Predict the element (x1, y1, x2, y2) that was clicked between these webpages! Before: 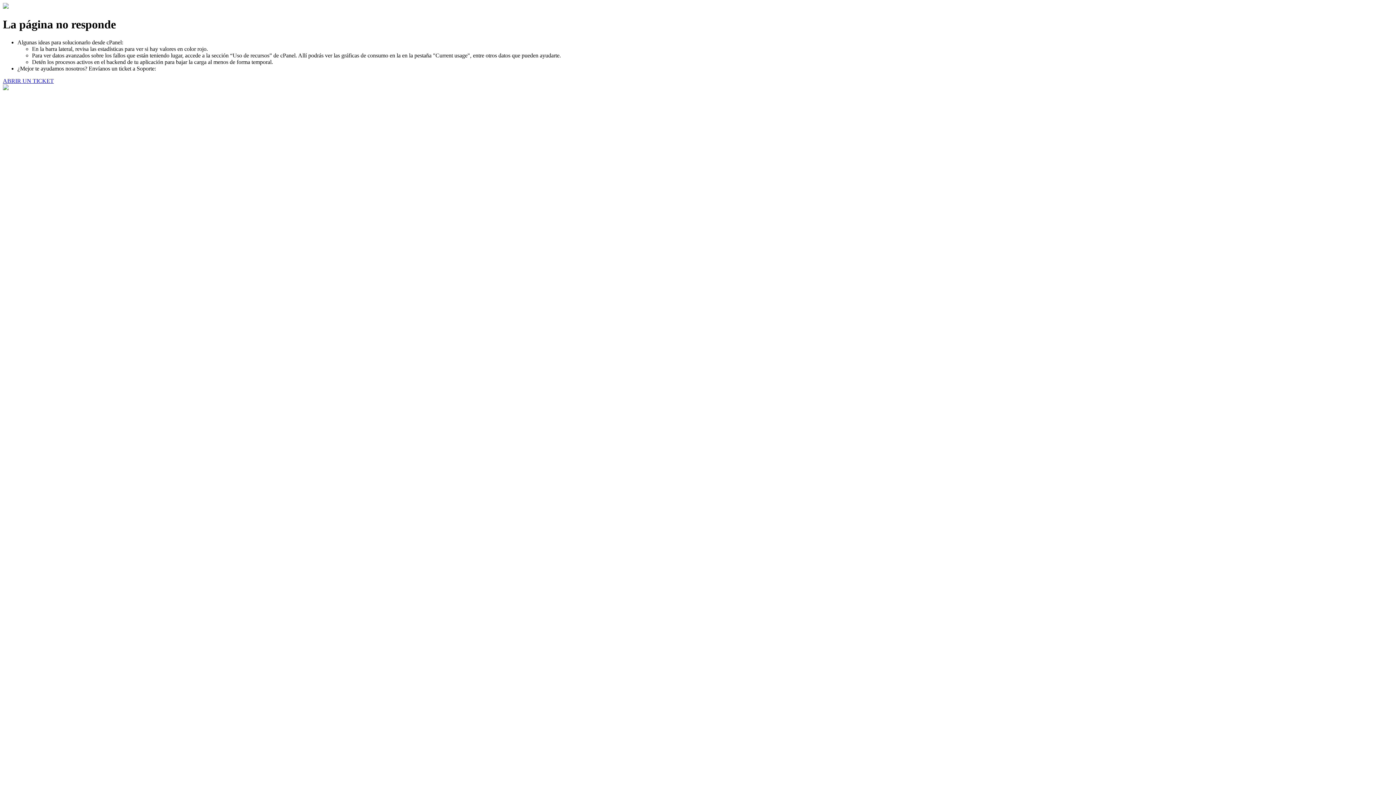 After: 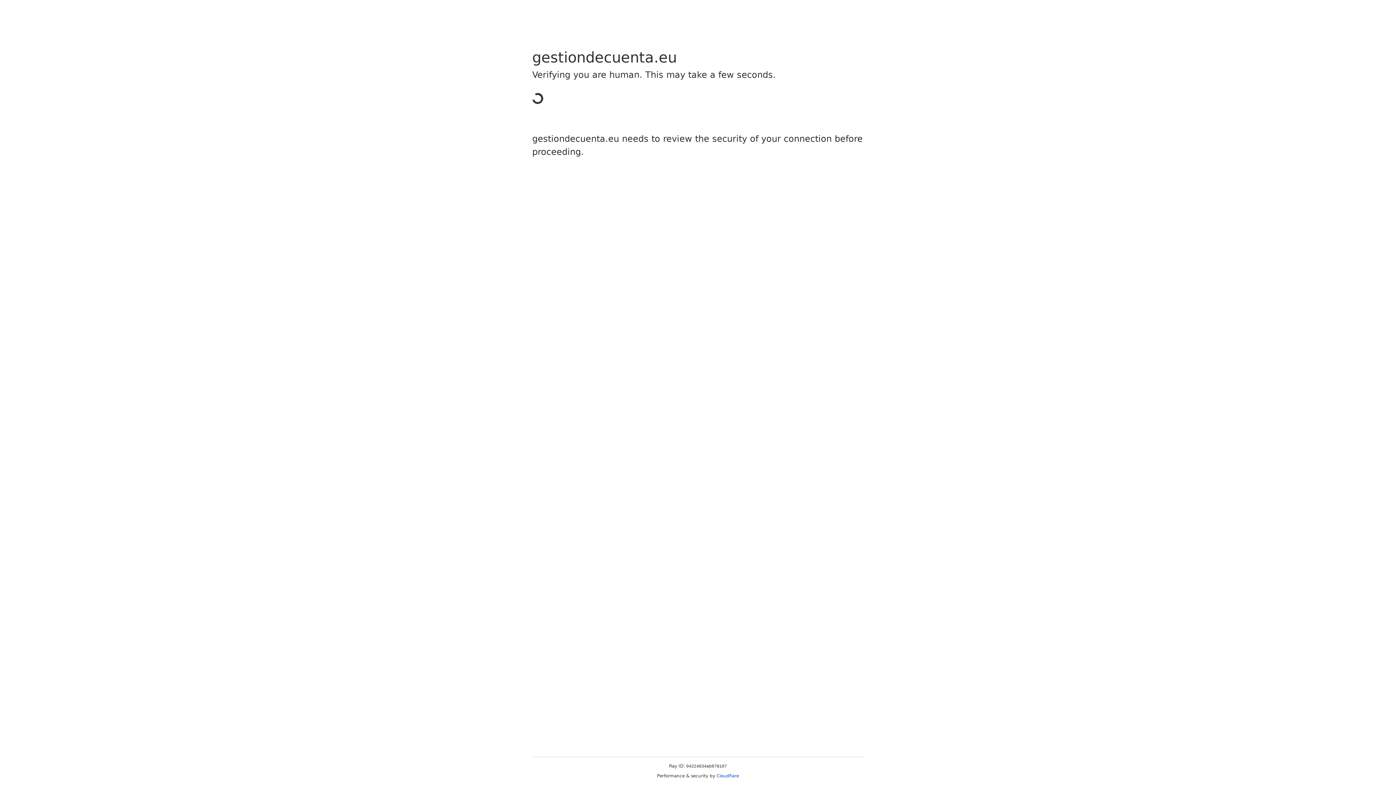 Action: bbox: (2, 77, 53, 83) label: ABRIR UN TICKET